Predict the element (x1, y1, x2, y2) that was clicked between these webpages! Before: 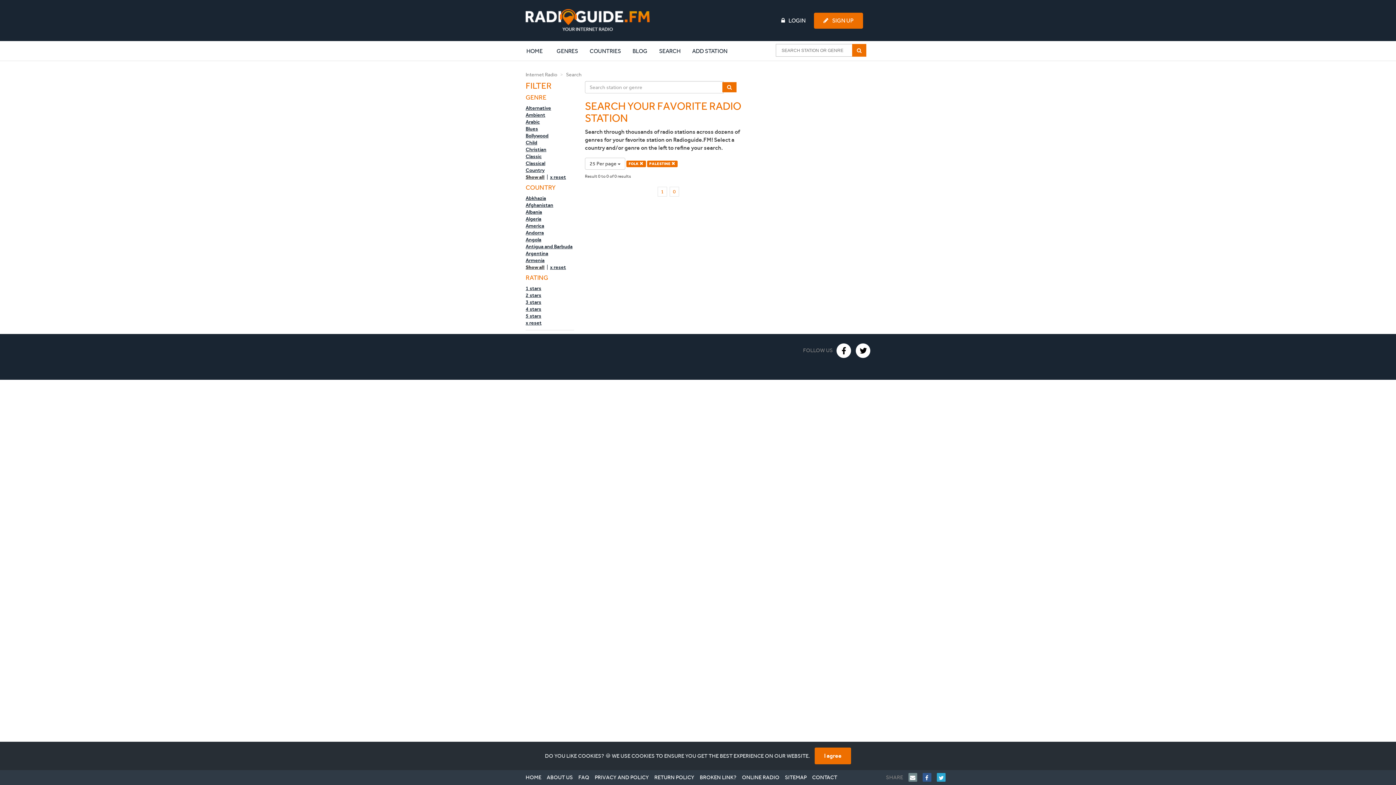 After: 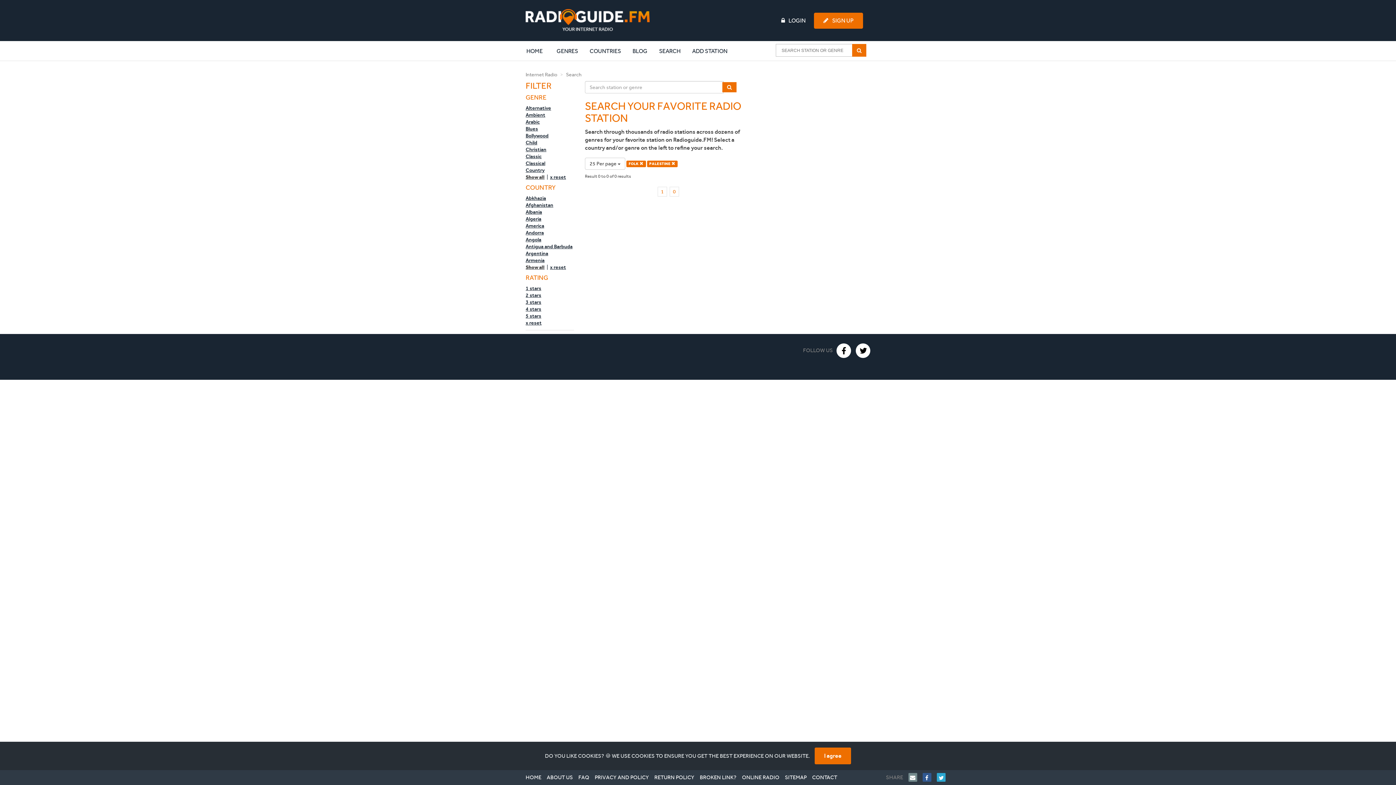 Action: bbox: (657, 186, 667, 196) label: 1